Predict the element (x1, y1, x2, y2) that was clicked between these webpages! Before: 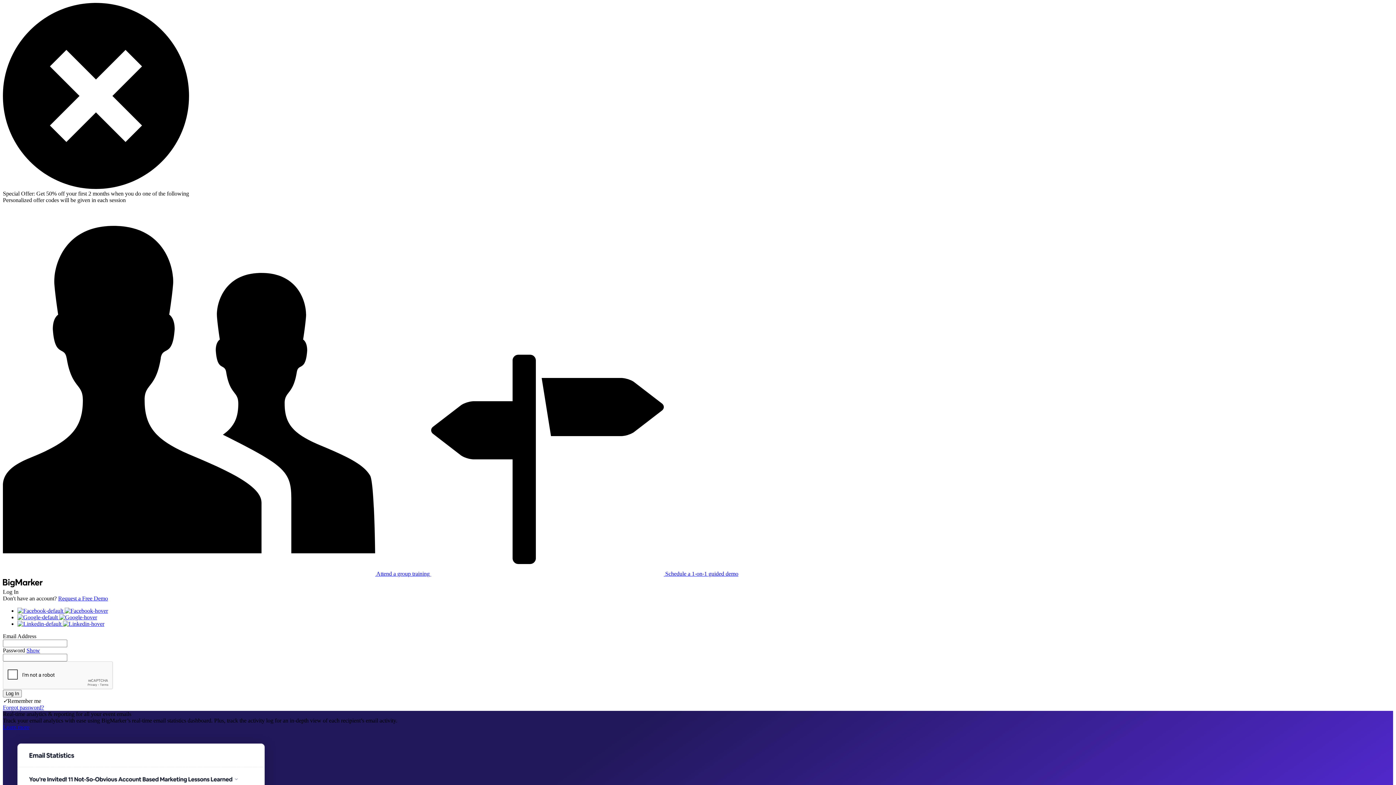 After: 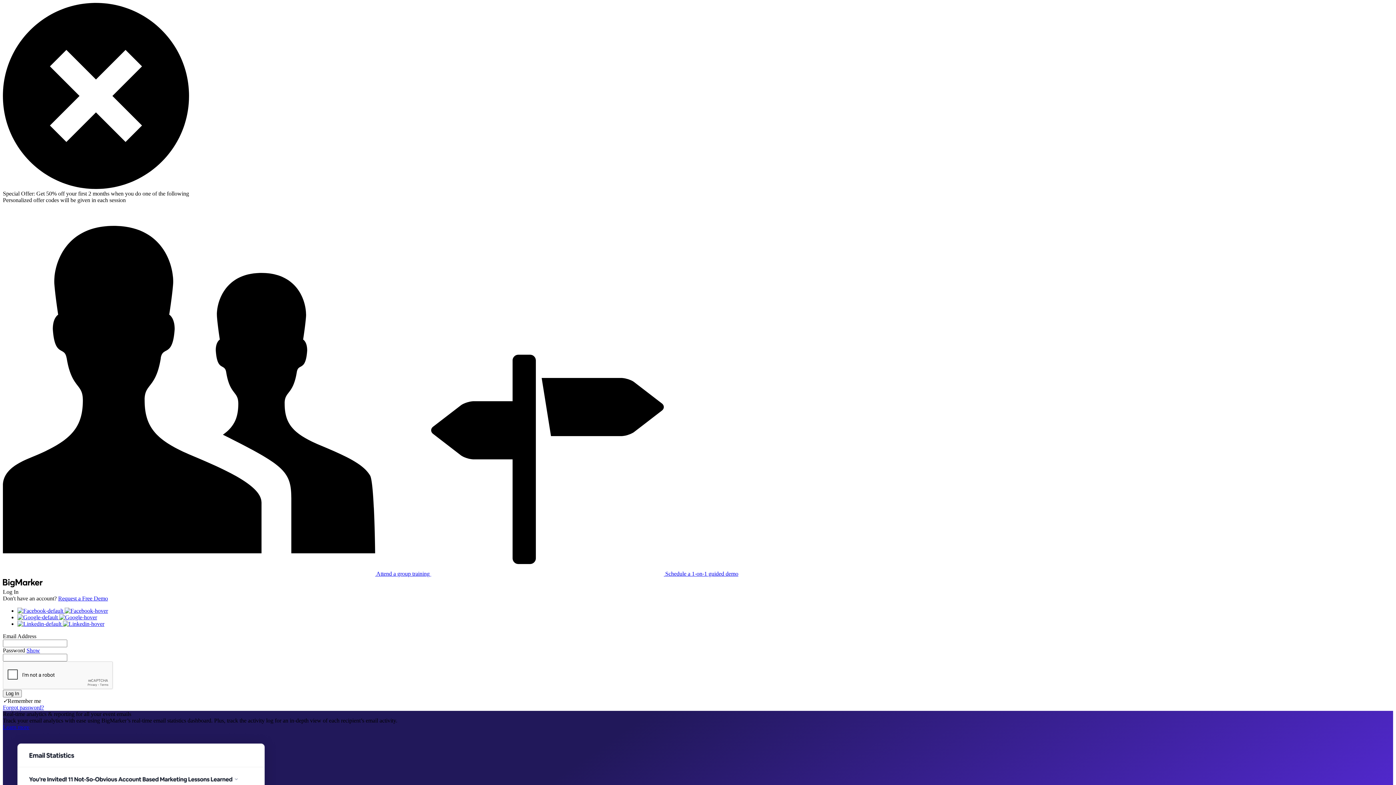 Action: label:  Schedule a 1-on-1 guided demo bbox: (431, 570, 738, 577)